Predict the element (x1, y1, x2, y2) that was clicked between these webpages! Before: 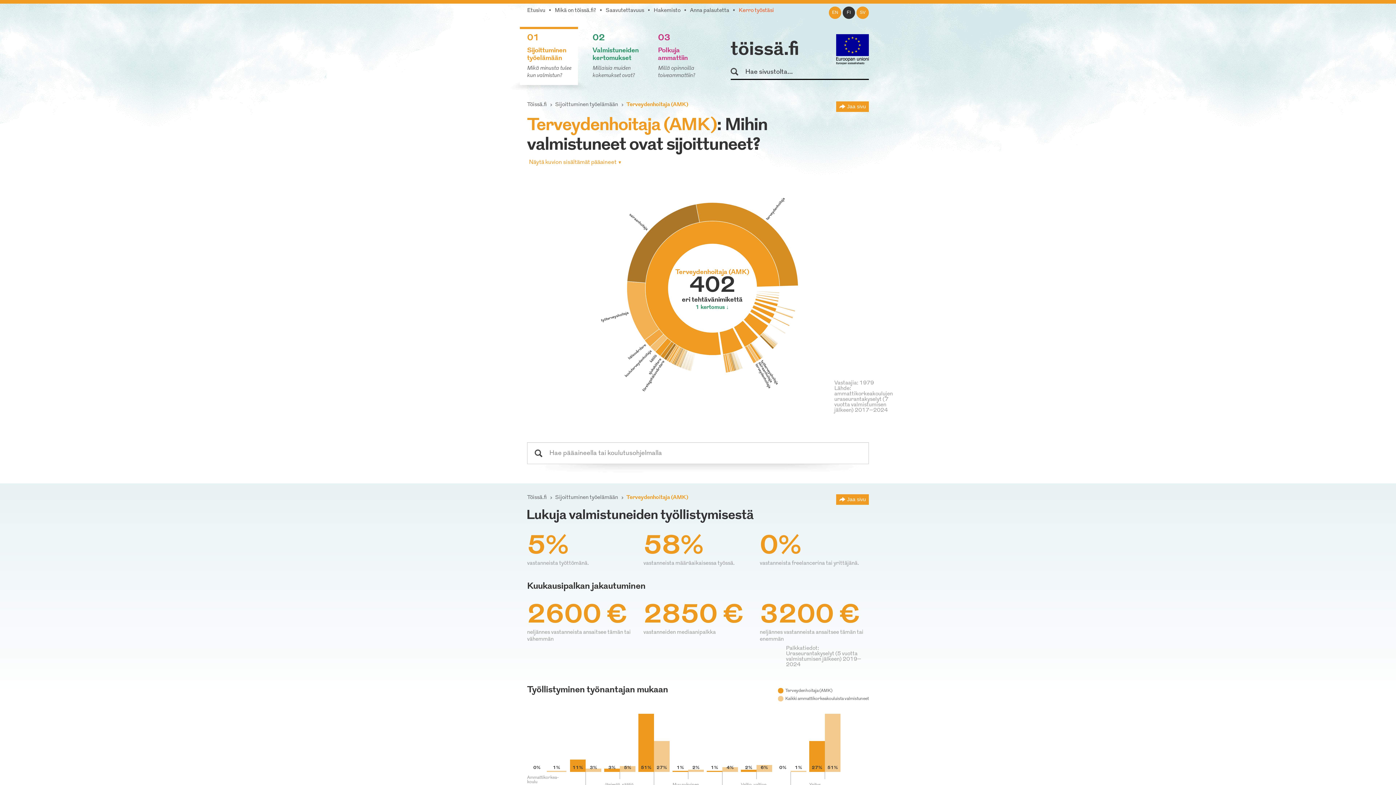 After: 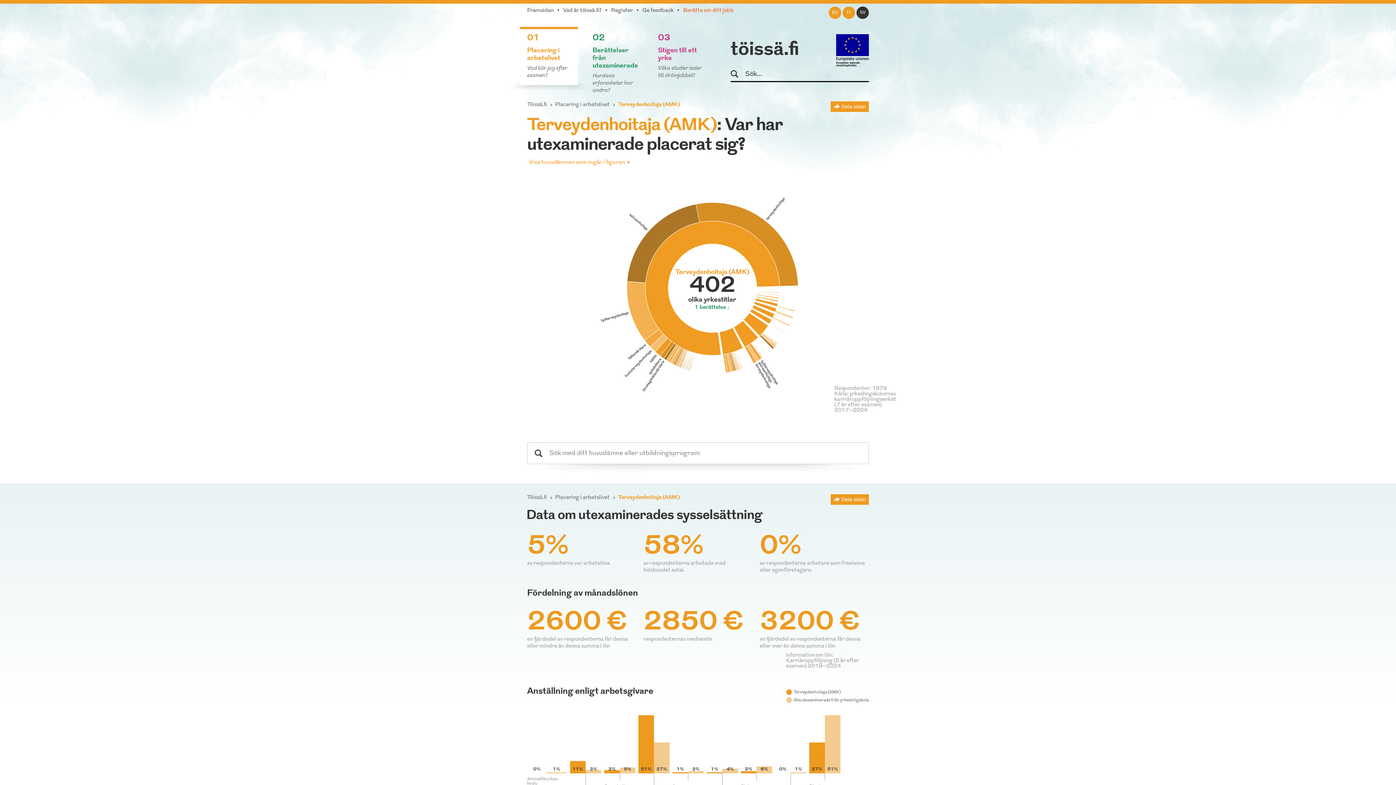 Action: bbox: (857, 6, 868, 18) label: SV